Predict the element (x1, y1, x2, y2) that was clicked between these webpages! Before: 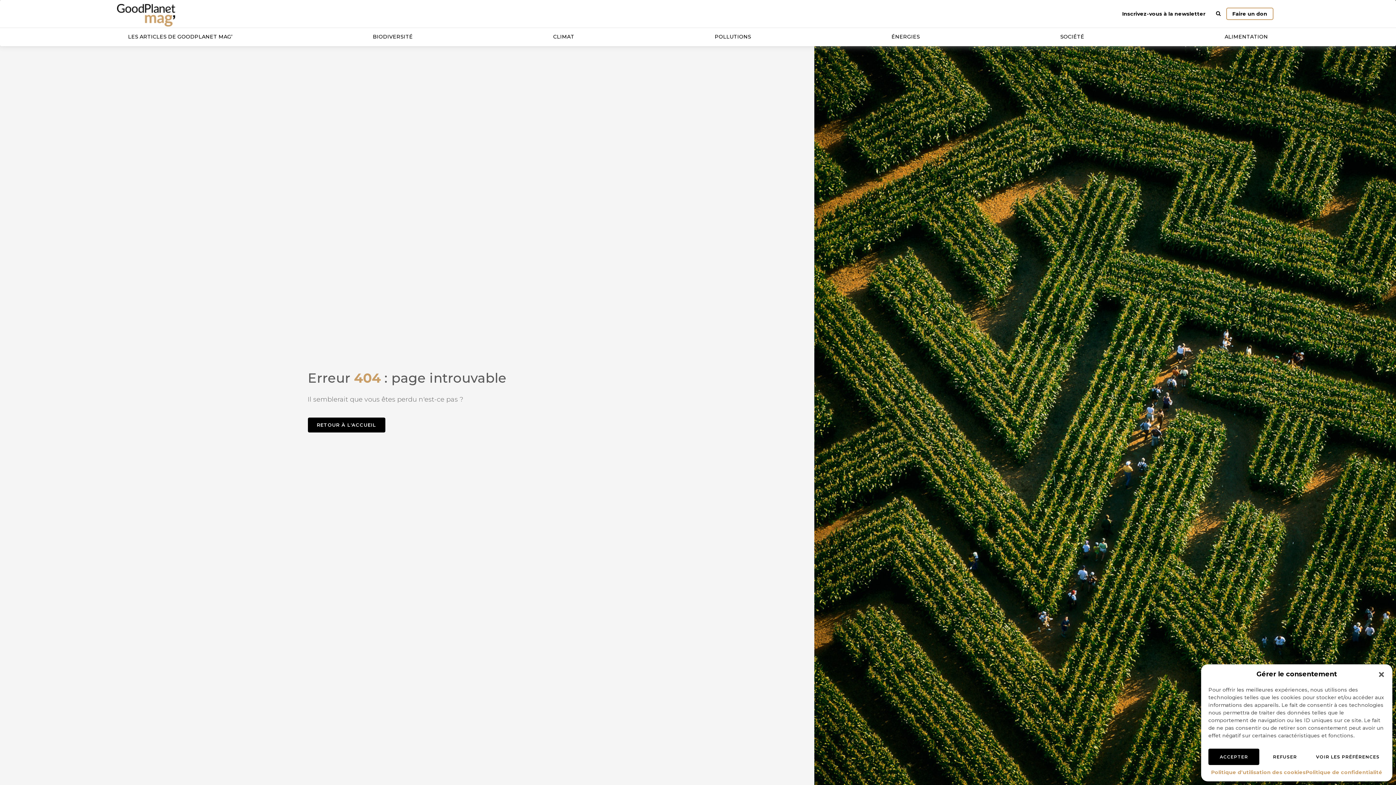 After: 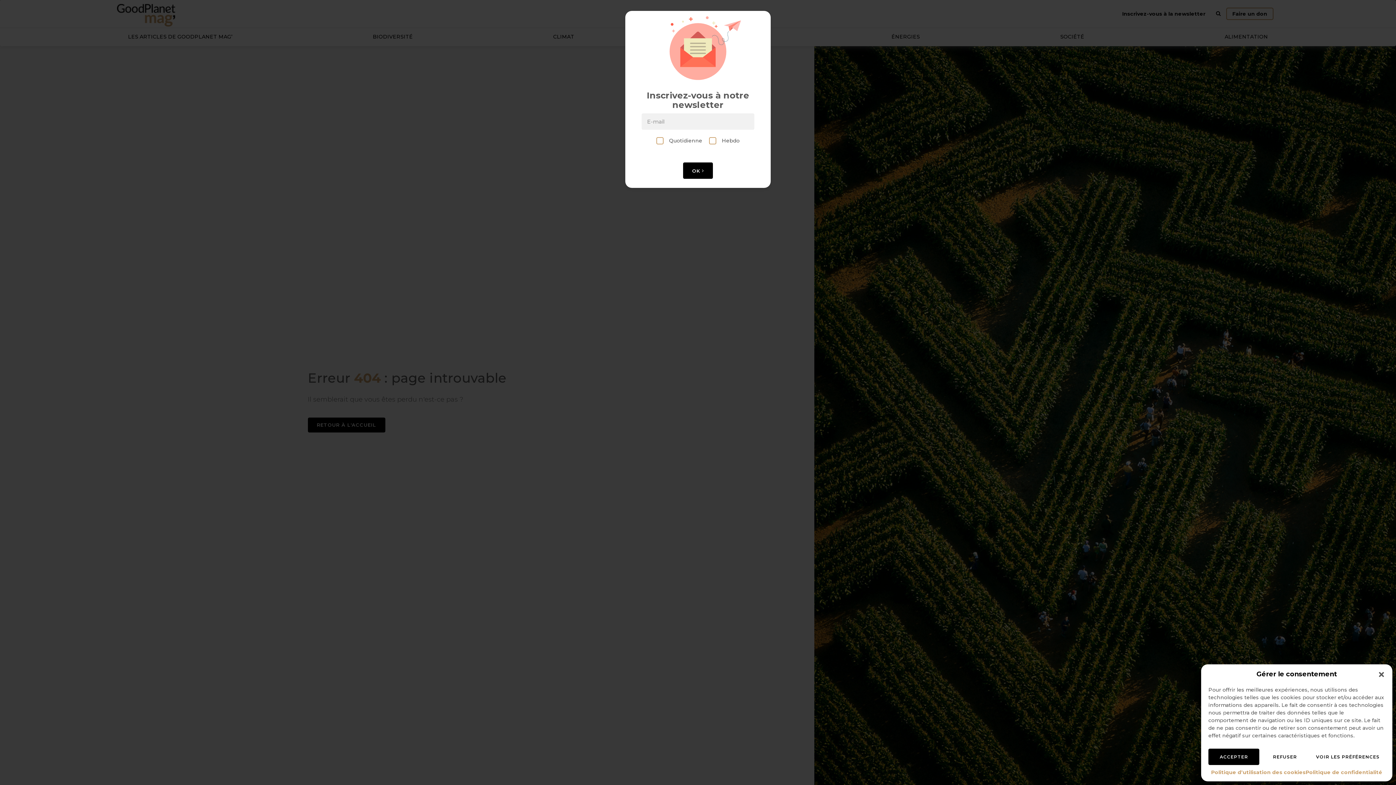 Action: label: Inscrivez-vous à la newsletter bbox: (1117, 0, 1211, 27)